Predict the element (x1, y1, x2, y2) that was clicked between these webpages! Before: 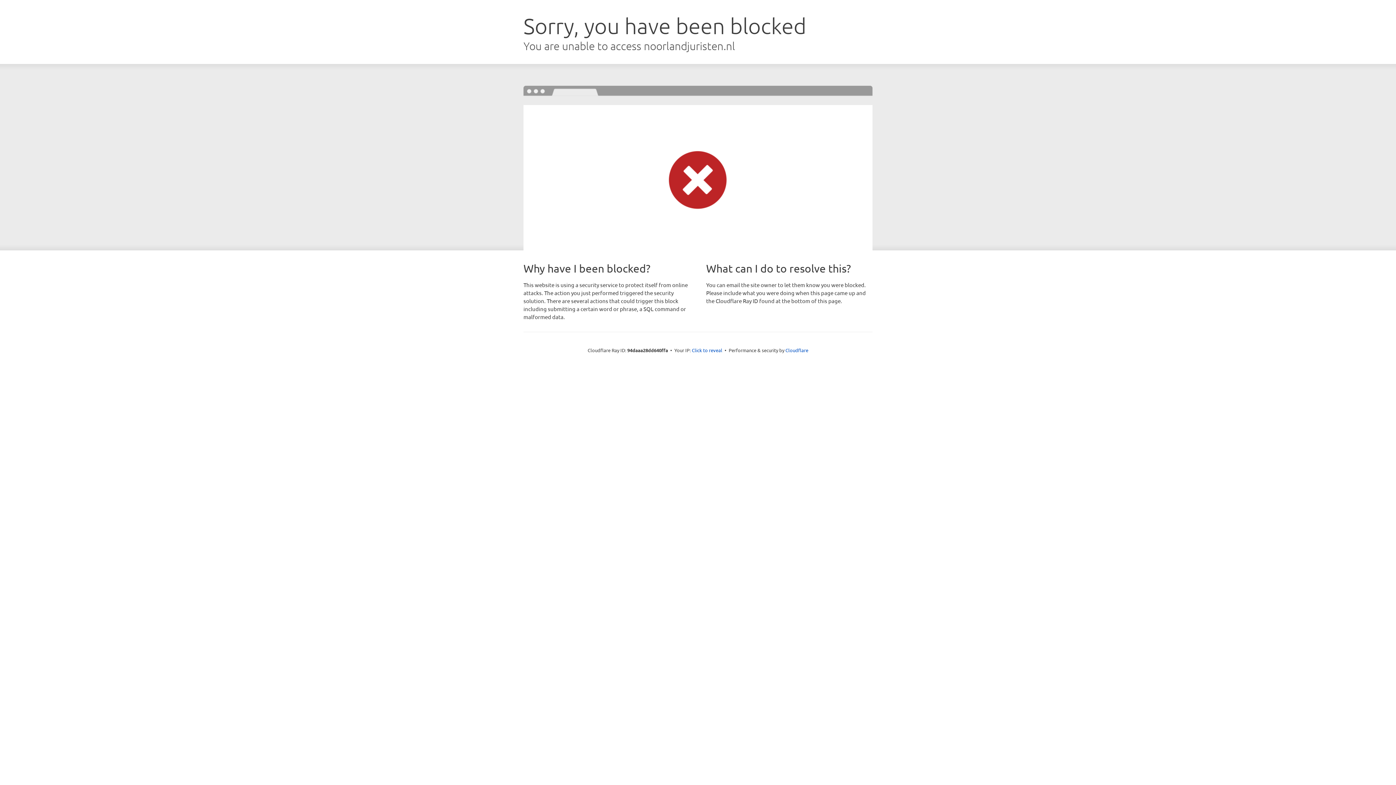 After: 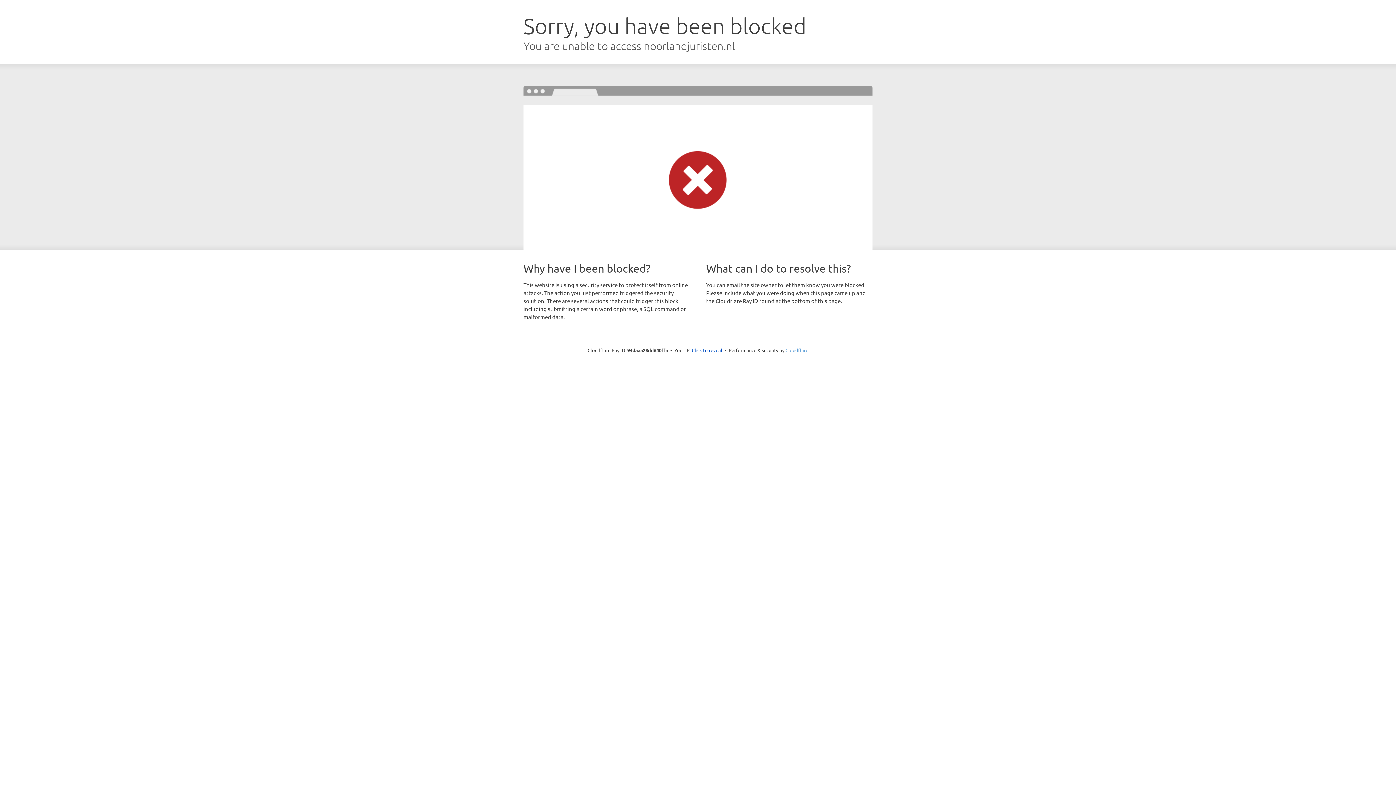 Action: bbox: (785, 347, 808, 353) label: Cloudflare